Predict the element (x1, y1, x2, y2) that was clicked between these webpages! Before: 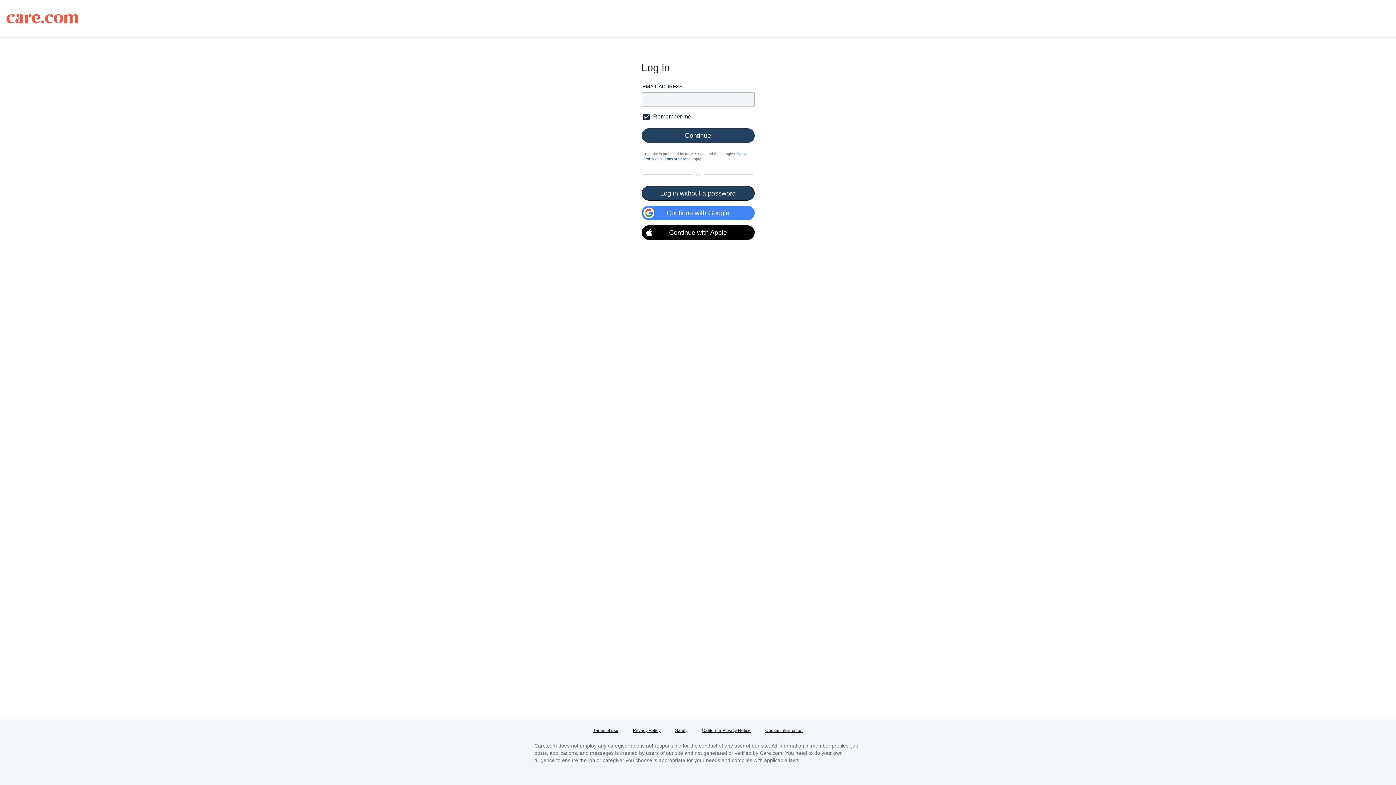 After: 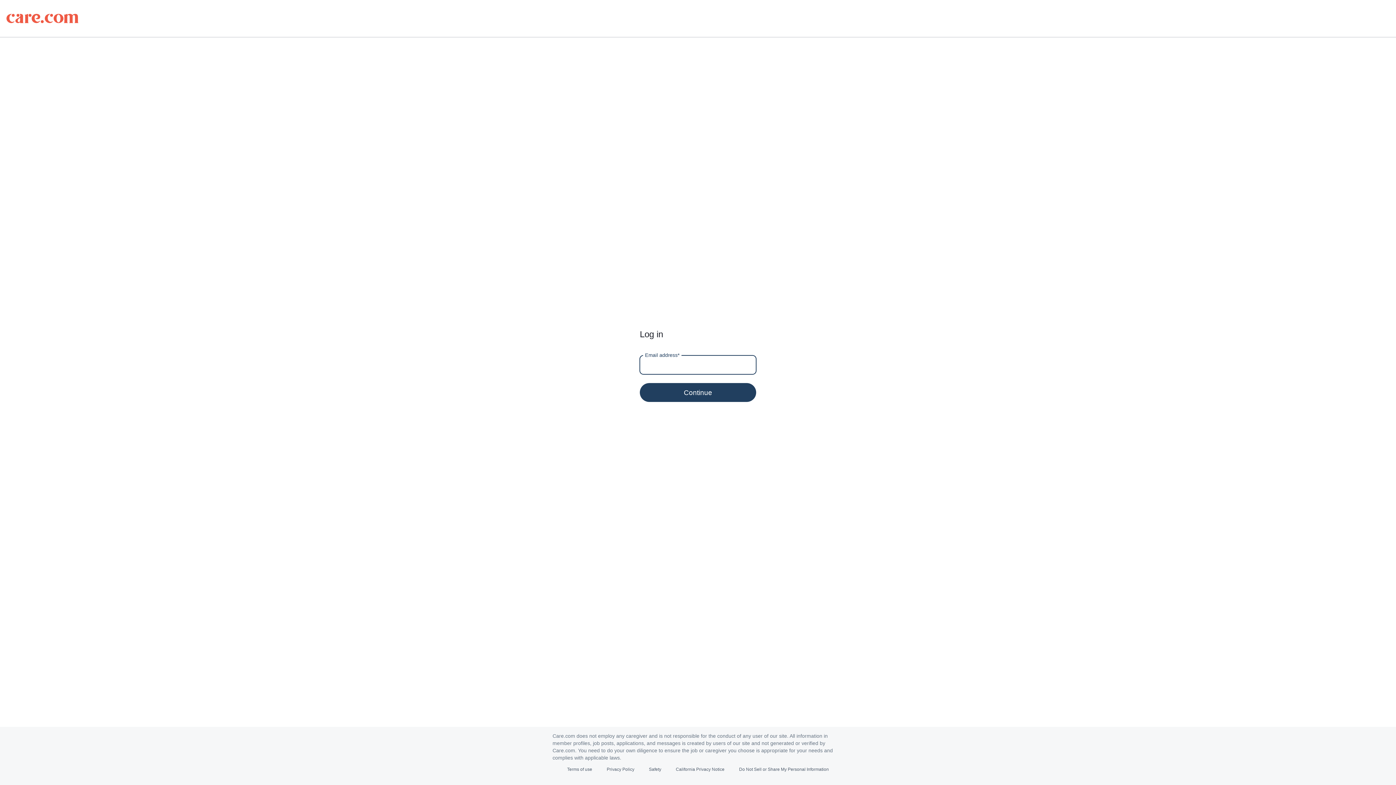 Action: label: Log in without a password bbox: (641, 186, 754, 200)